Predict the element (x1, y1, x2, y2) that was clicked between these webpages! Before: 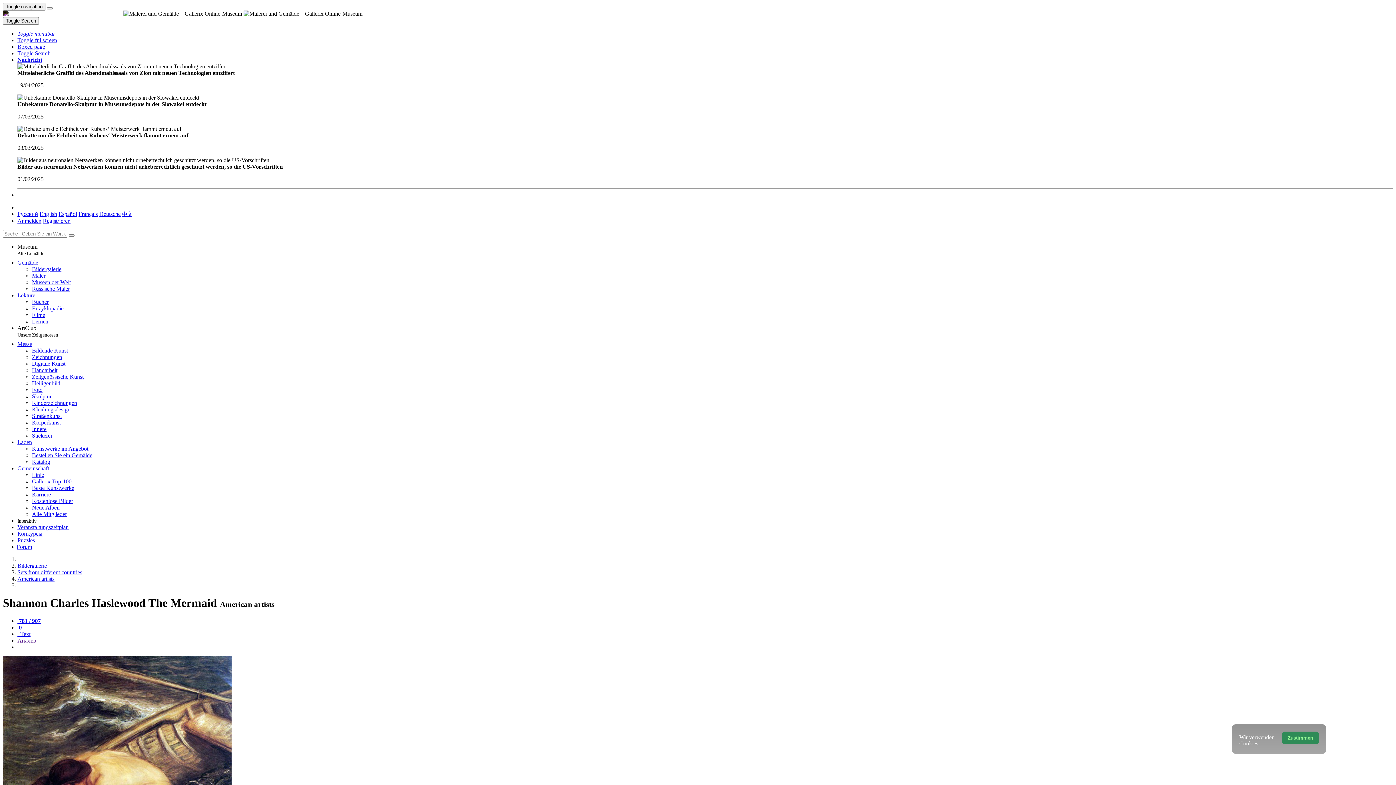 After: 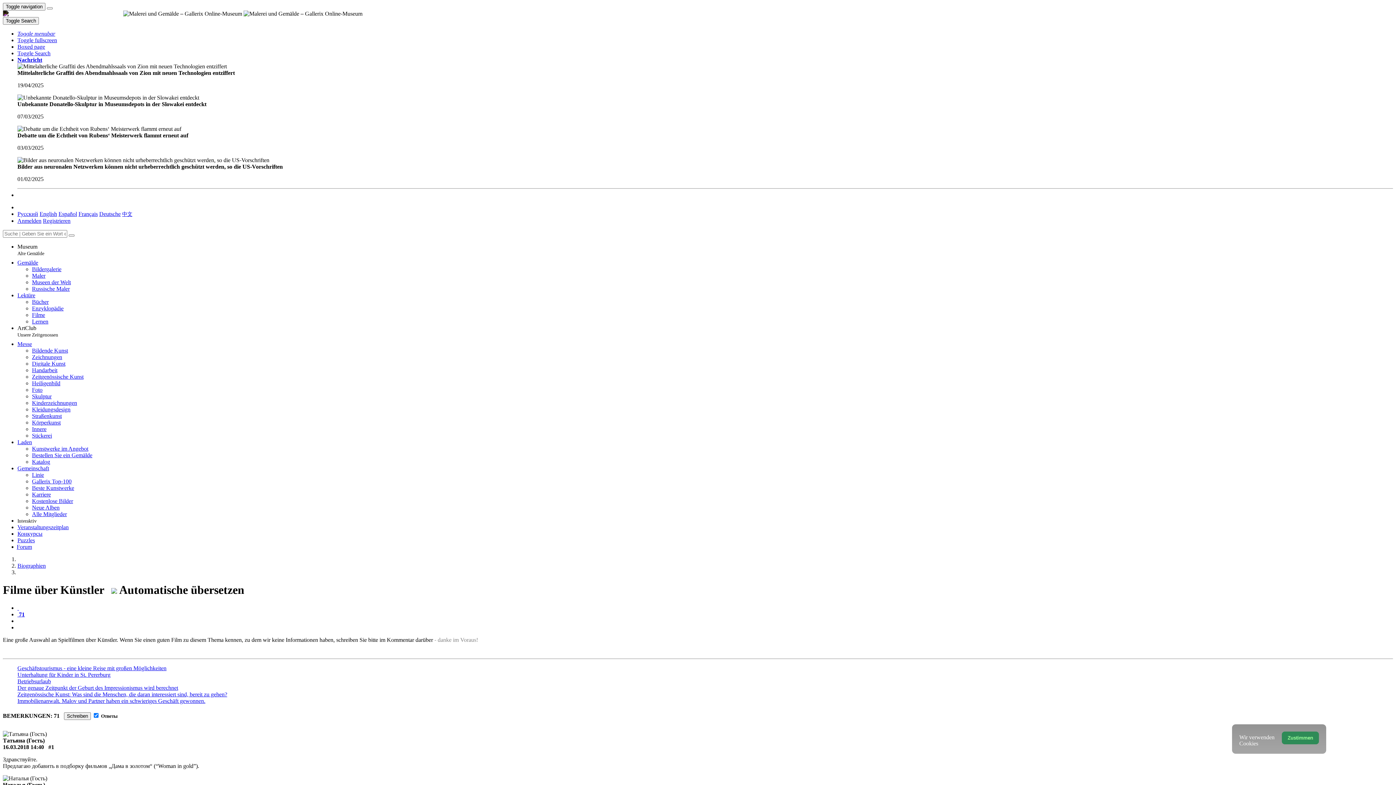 Action: label: Filme bbox: (32, 312, 45, 318)